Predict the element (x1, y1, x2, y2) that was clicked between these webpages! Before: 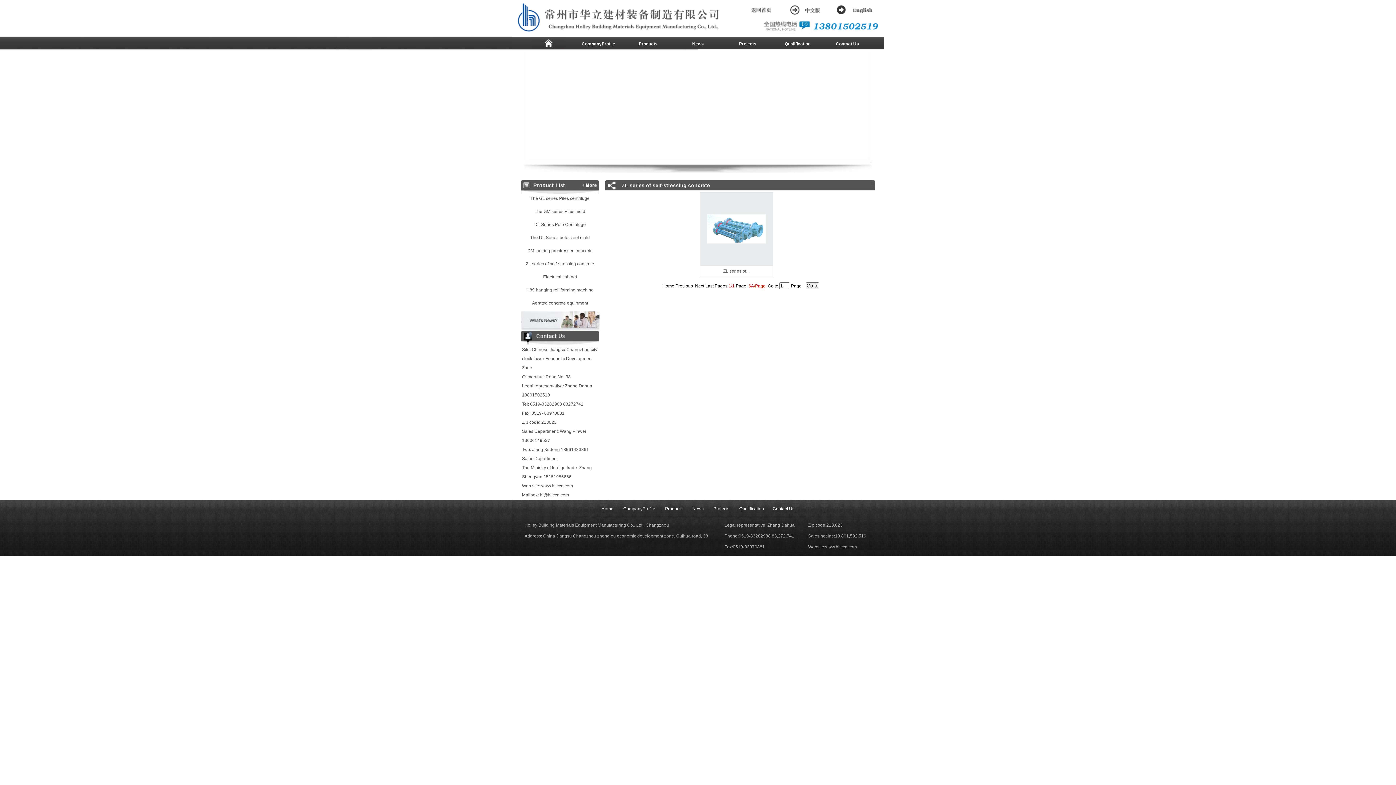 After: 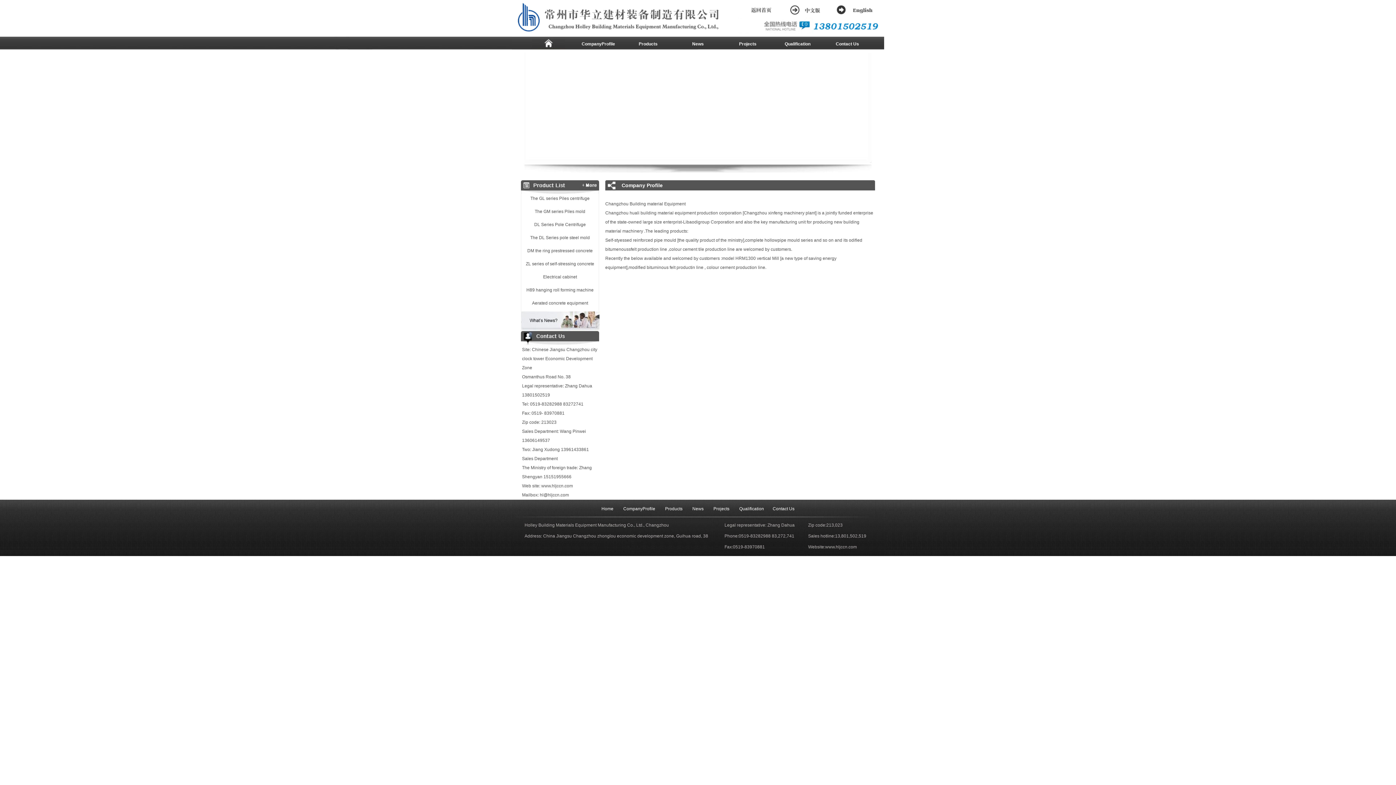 Action: label: 　　CompanyProfile bbox: (614, 506, 655, 511)